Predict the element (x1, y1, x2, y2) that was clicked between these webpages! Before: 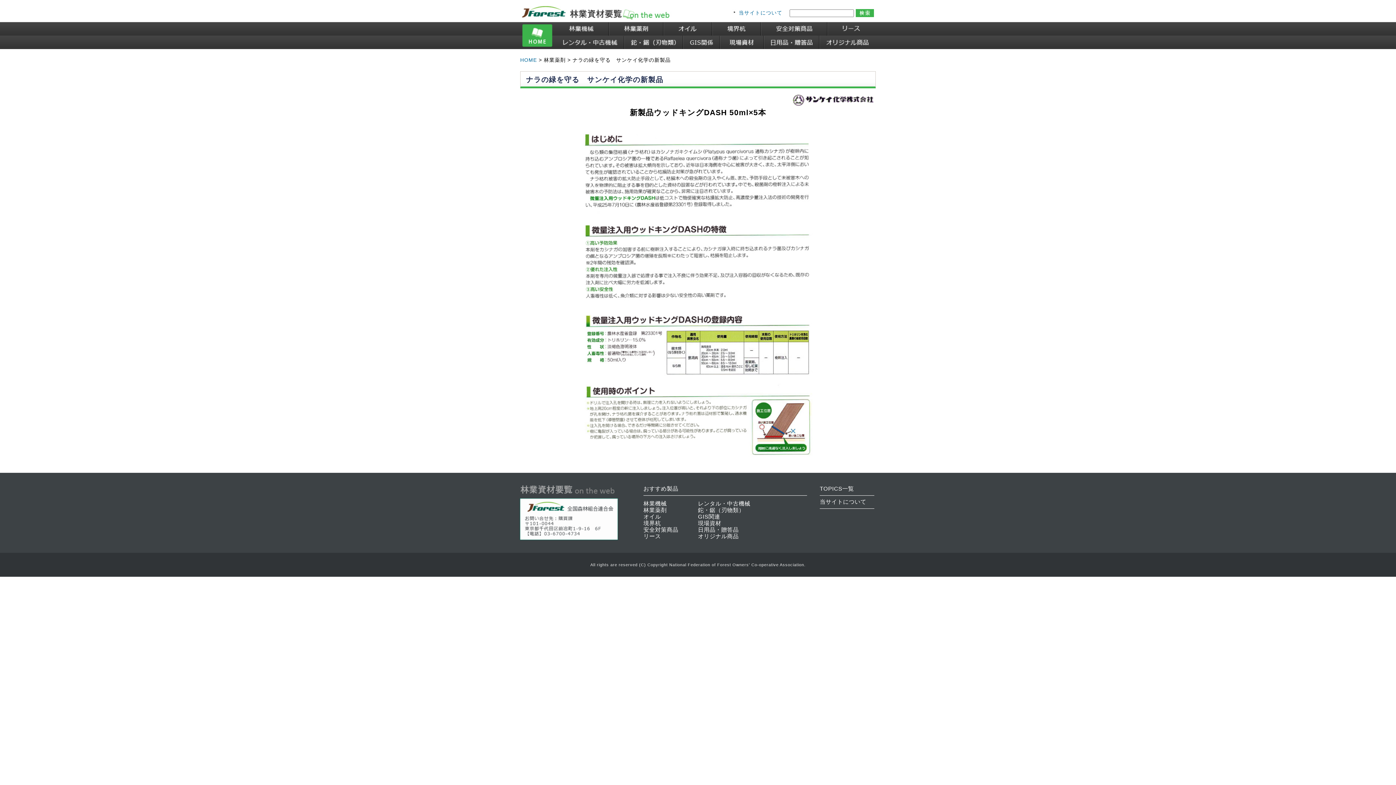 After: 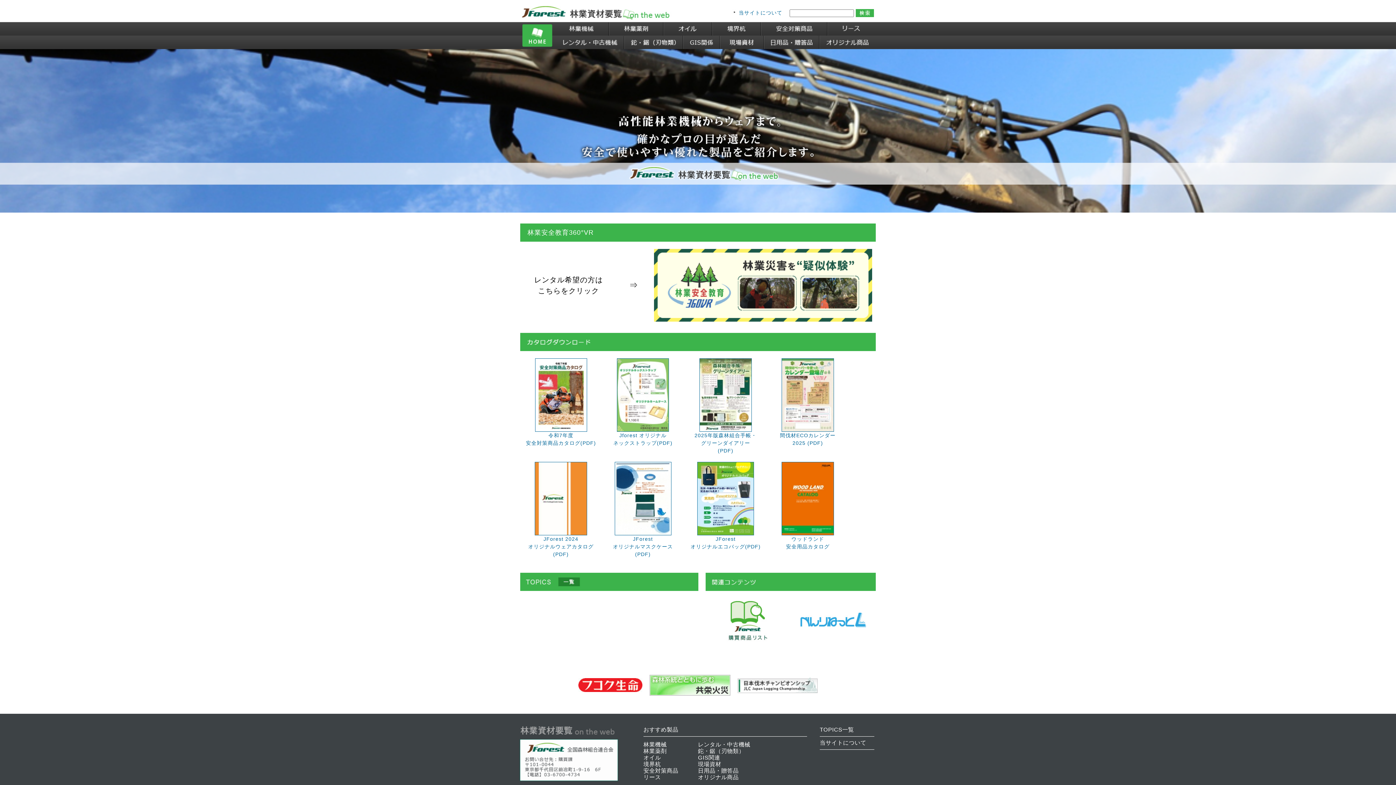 Action: label: HOME bbox: (520, 22, 554, 49)